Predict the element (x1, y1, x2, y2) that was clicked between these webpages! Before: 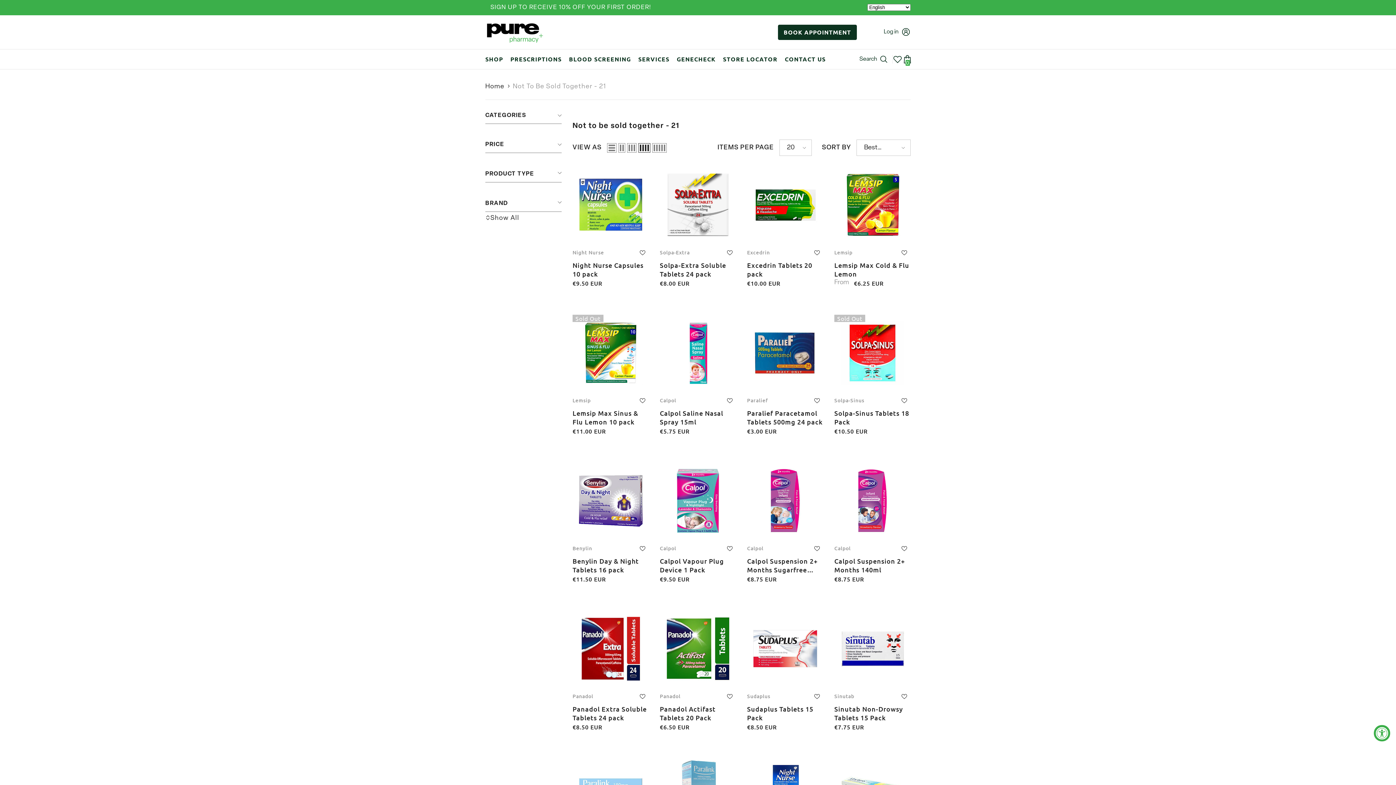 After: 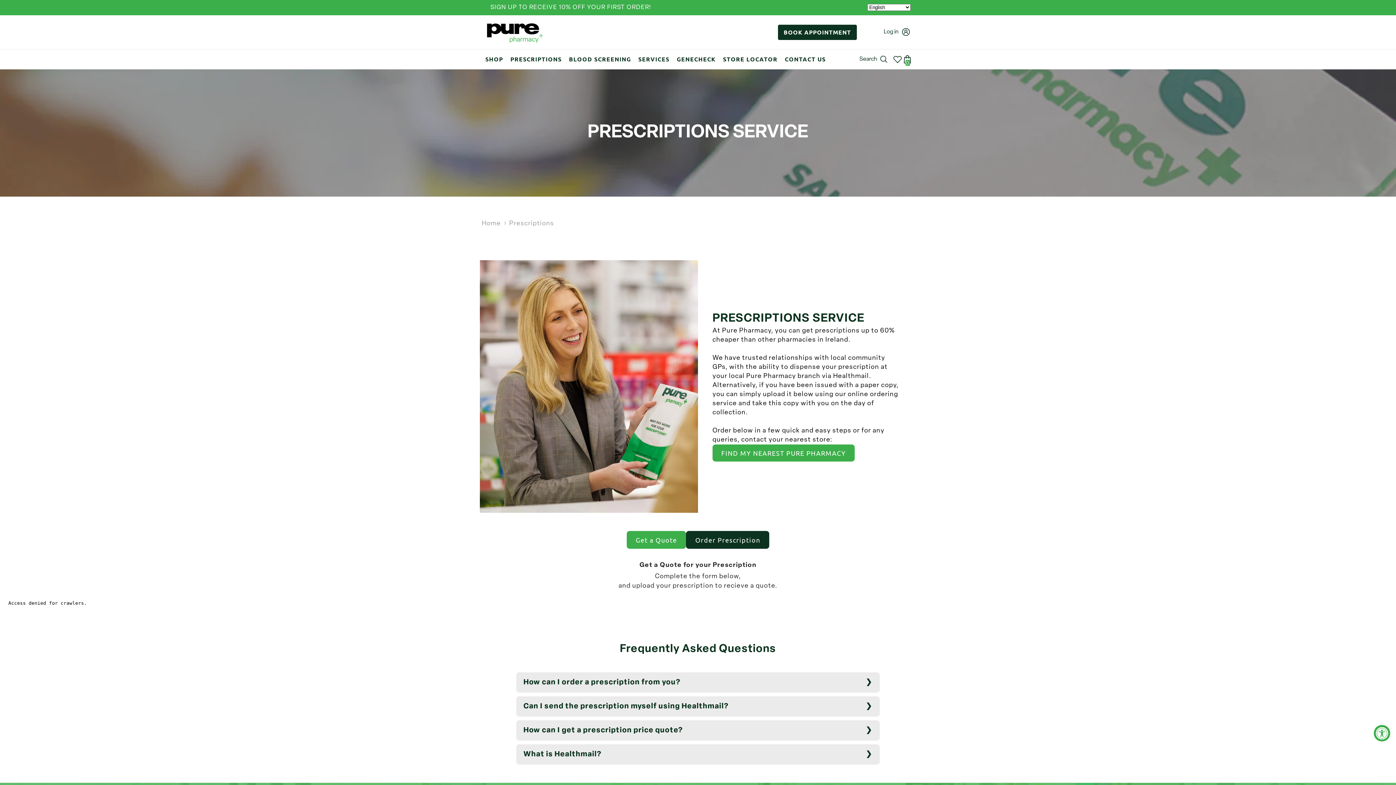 Action: bbox: (506, 55, 565, 69) label: PRESCRIPTIONS